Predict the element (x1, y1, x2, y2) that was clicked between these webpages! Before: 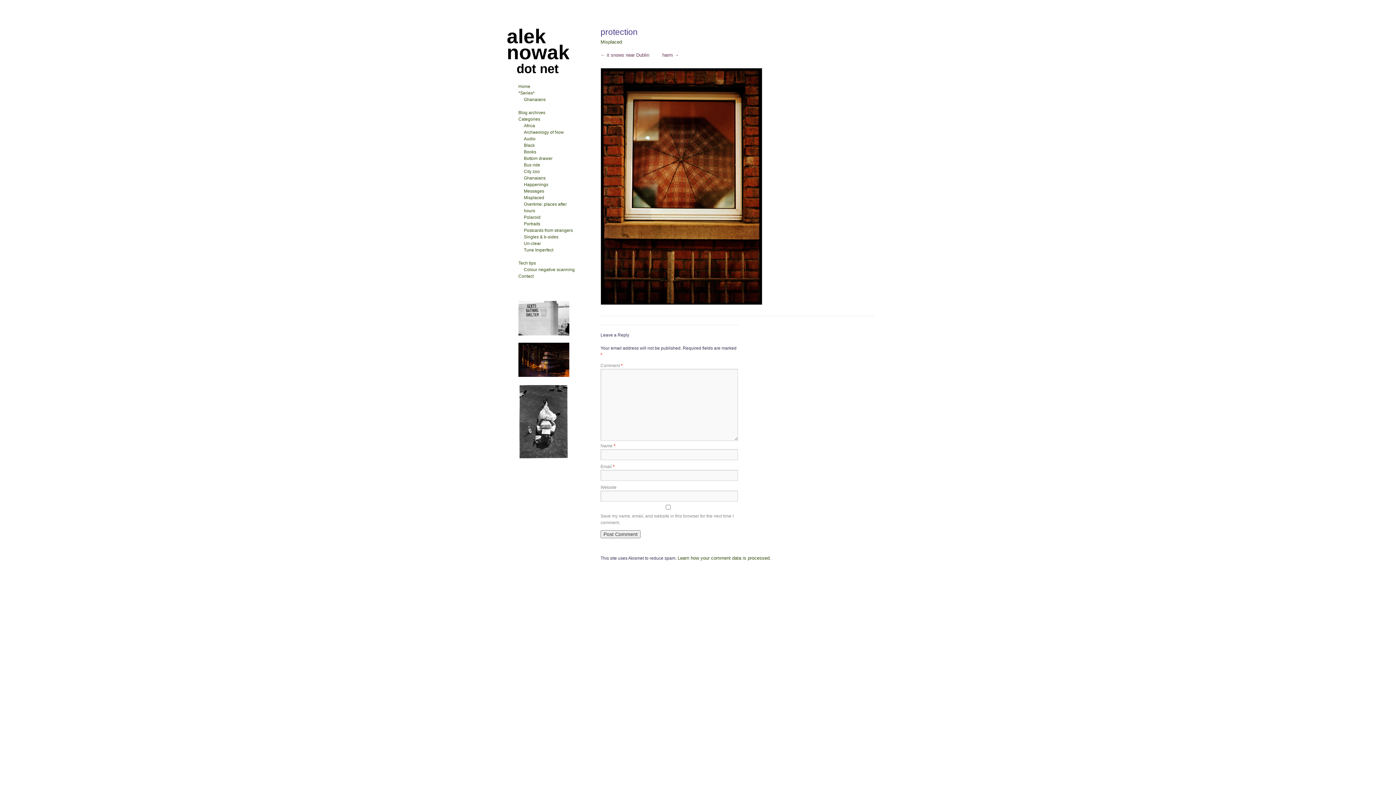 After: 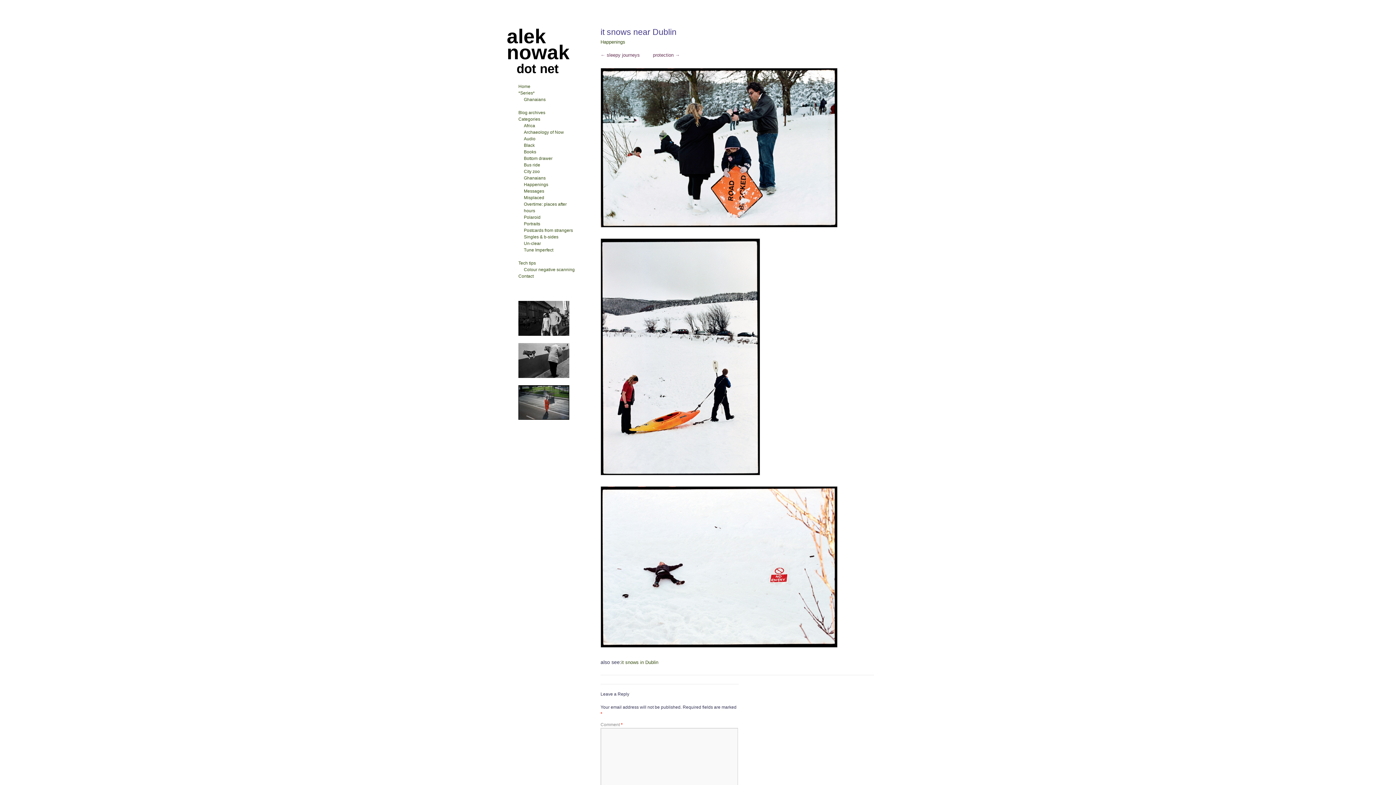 Action: bbox: (600, 52, 649, 57) label: ← it snows near Dublin